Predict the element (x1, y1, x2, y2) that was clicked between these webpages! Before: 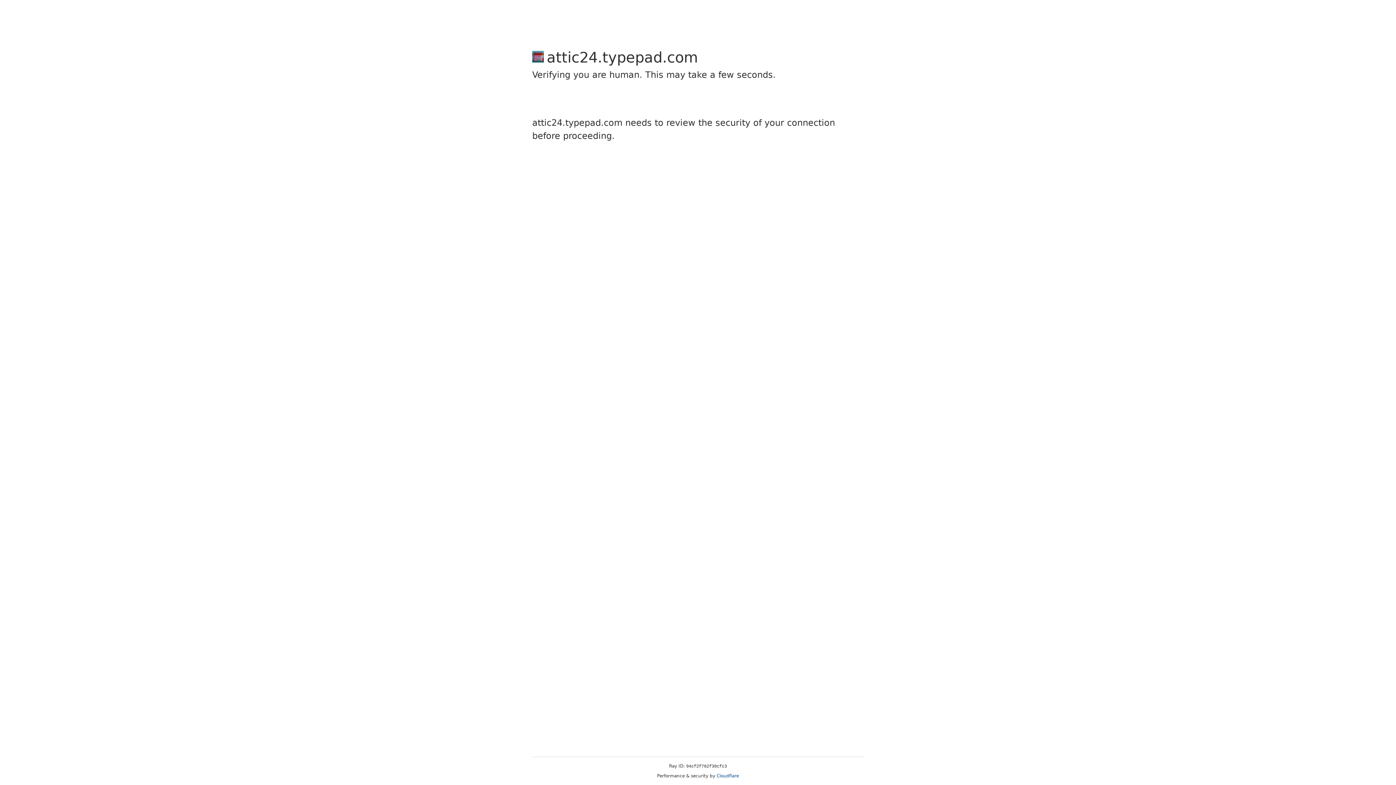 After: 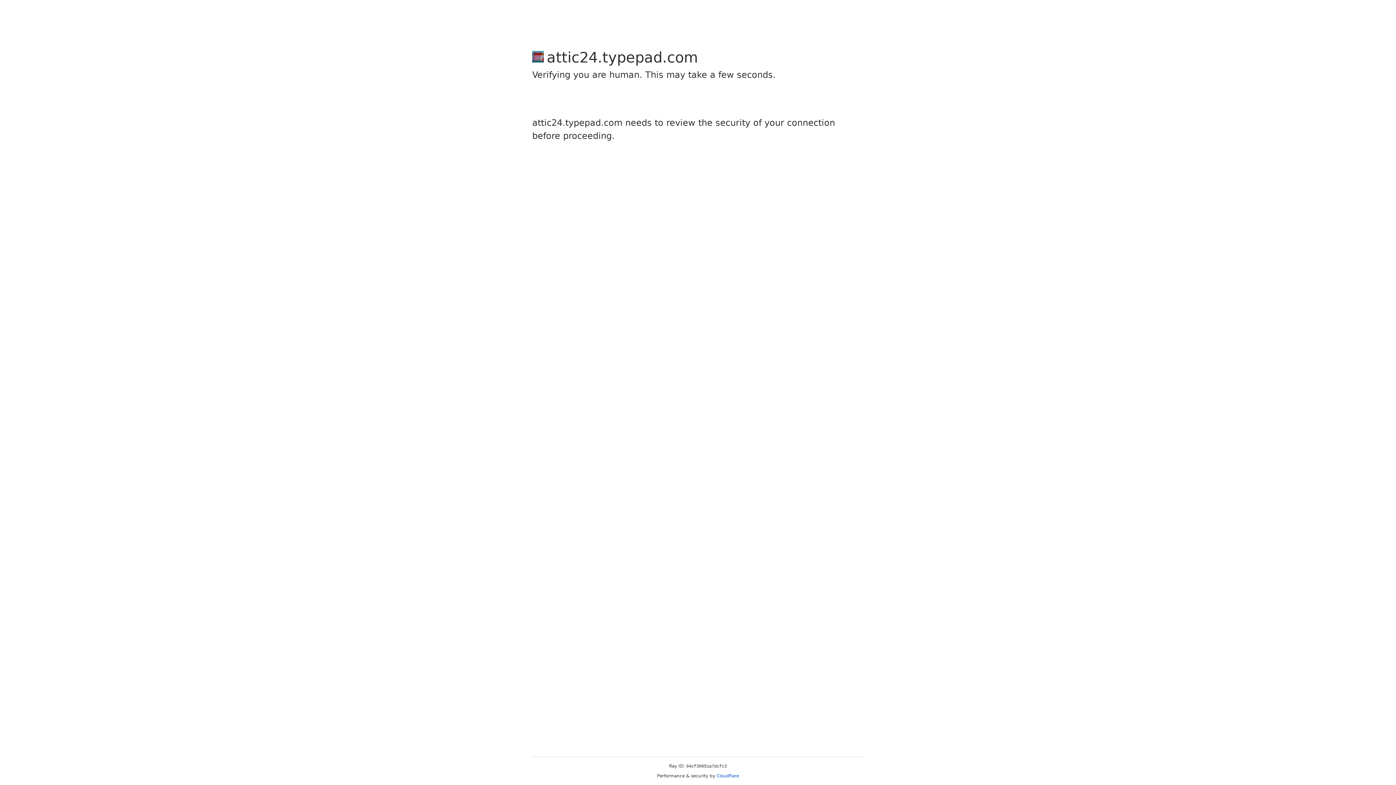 Action: label: Cloudflare bbox: (716, 773, 739, 778)